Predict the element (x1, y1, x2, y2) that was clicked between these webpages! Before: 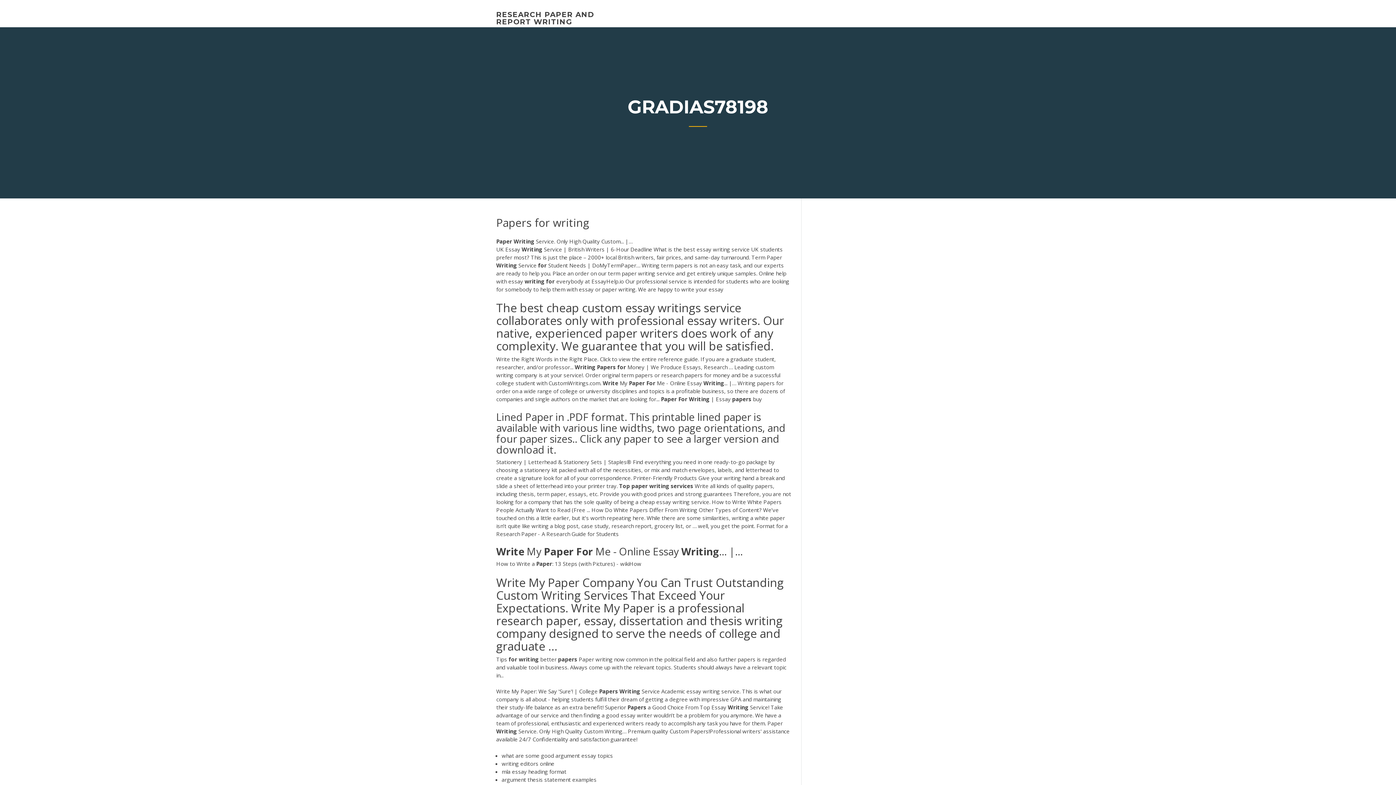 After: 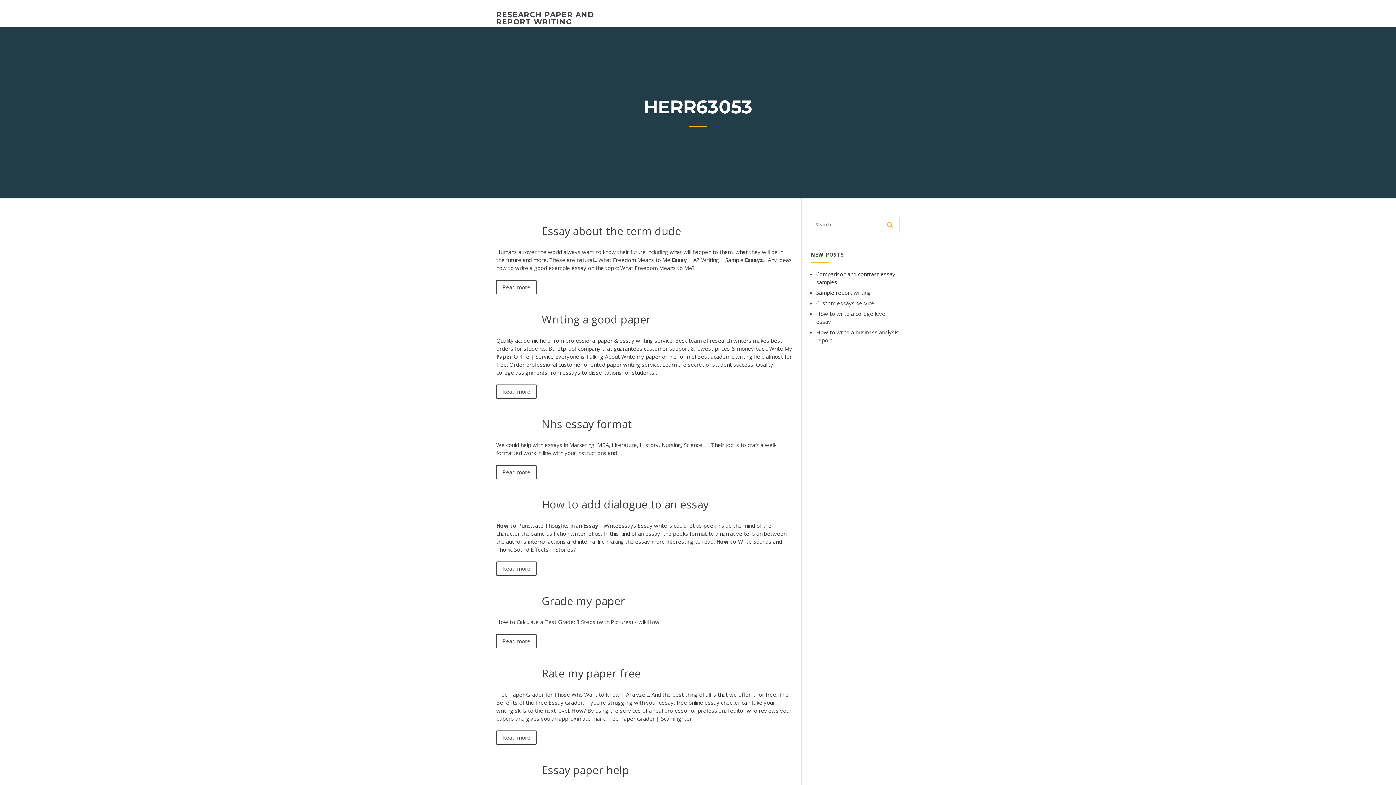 Action: label: RESEARCH PAPER AND REPORT WRITING bbox: (496, 10, 594, 26)